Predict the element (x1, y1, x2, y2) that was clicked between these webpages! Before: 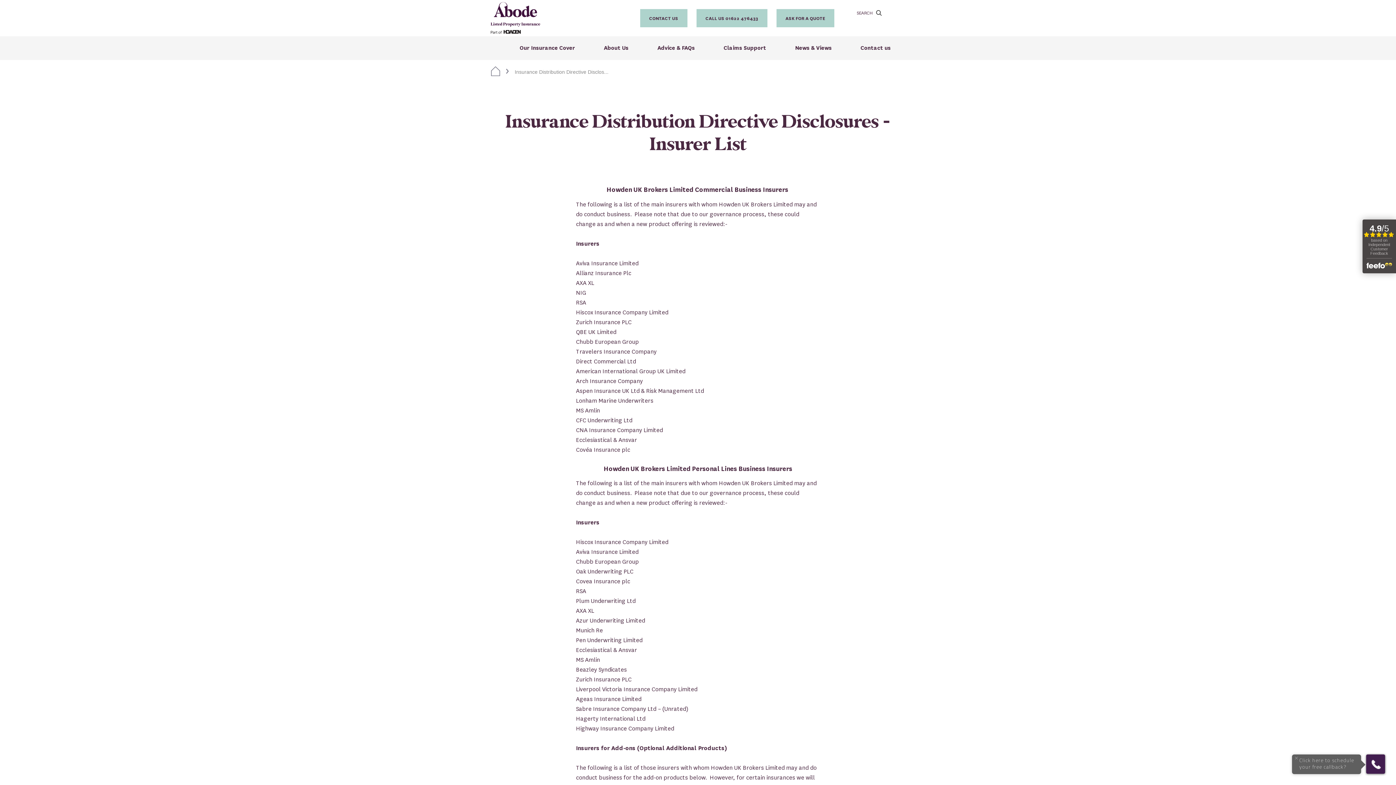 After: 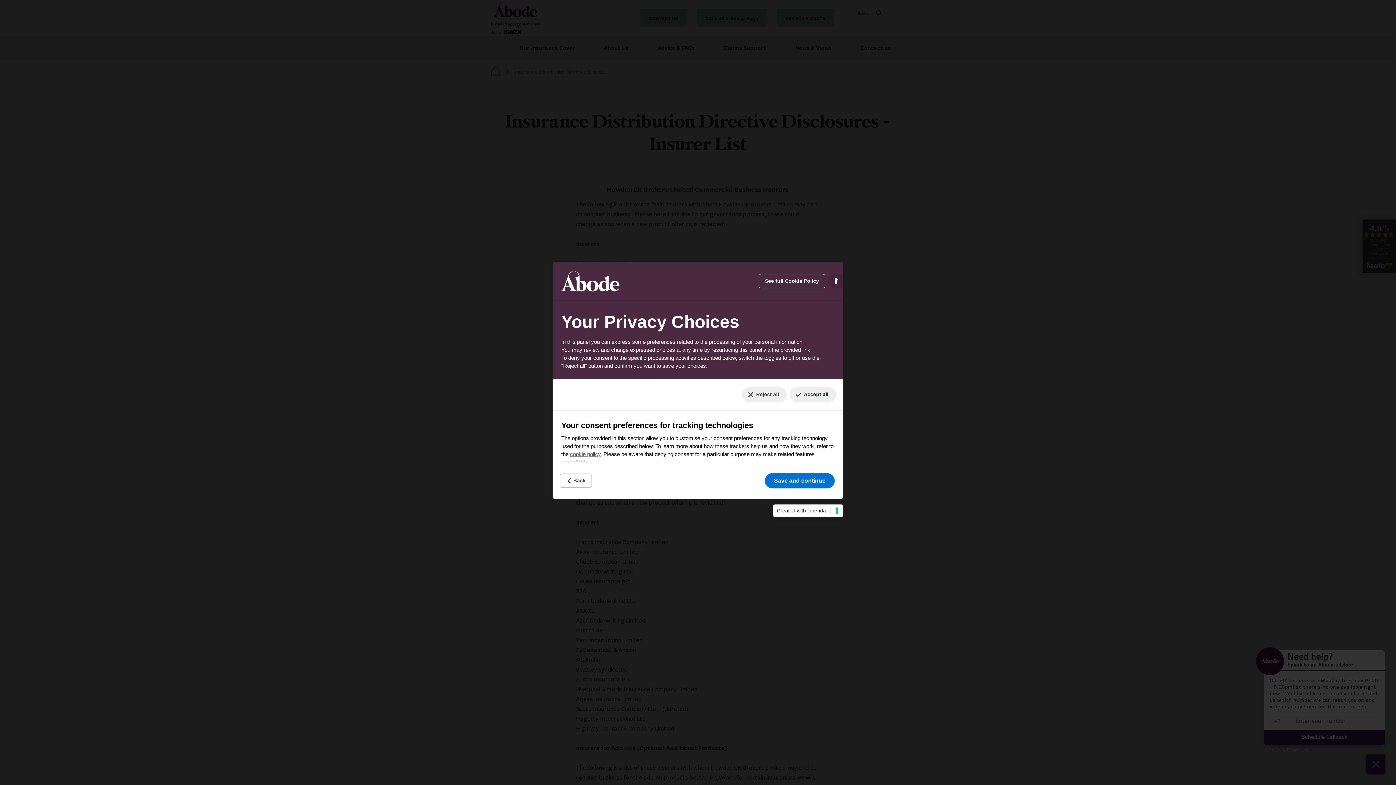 Action: bbox: (1384, 777, 1390, 779) label: Your consent preferences for tracking technologies